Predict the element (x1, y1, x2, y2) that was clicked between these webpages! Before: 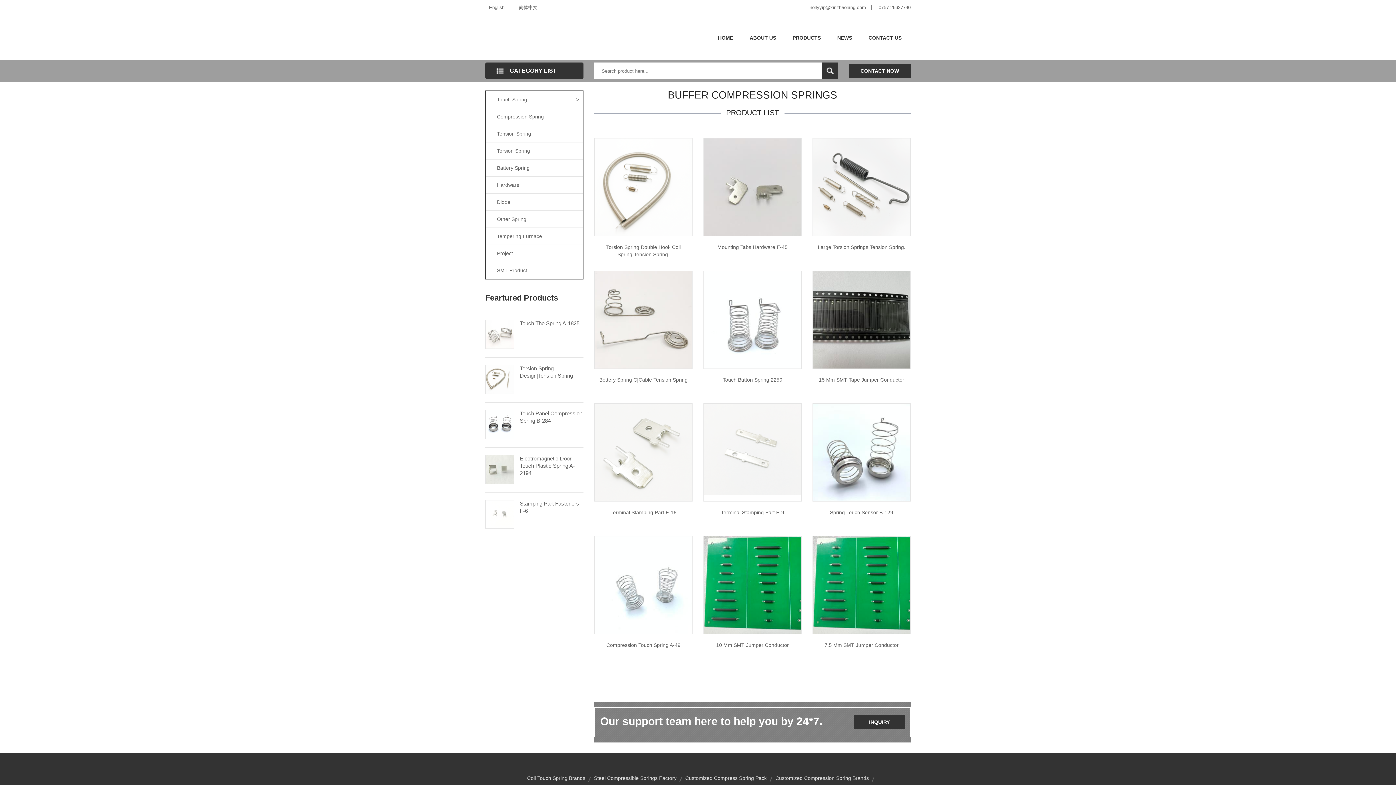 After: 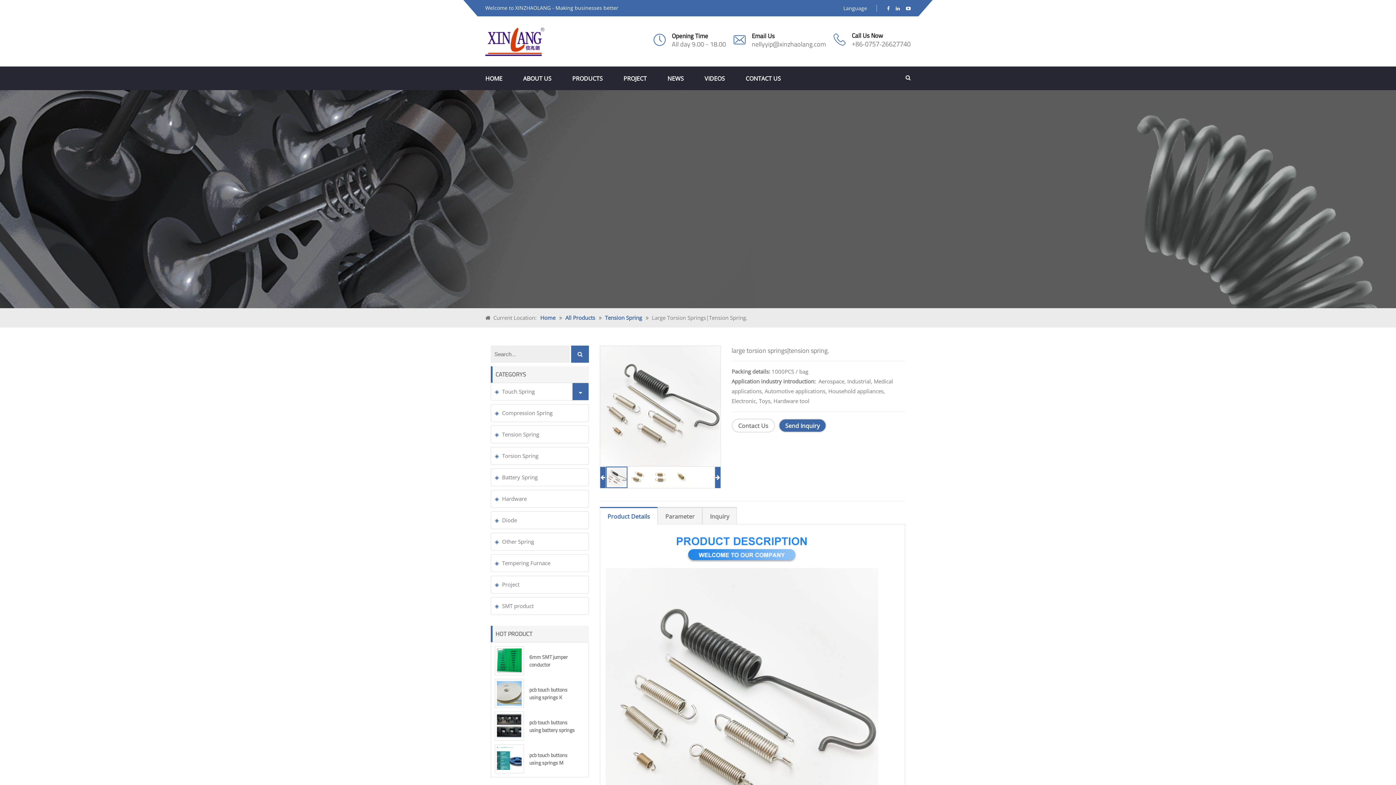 Action: bbox: (812, 243, 910, 250) label: Large Torsion Springs|Tension Spring.